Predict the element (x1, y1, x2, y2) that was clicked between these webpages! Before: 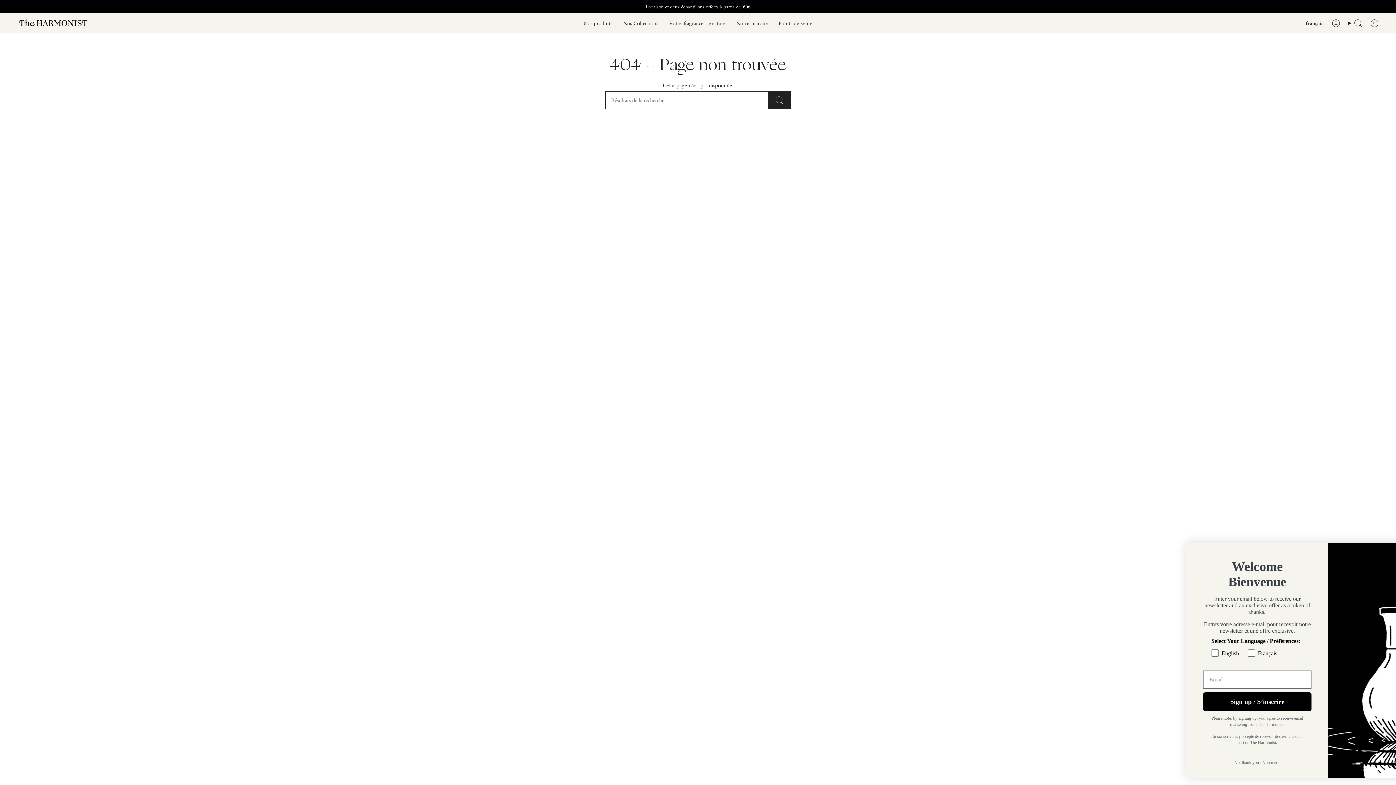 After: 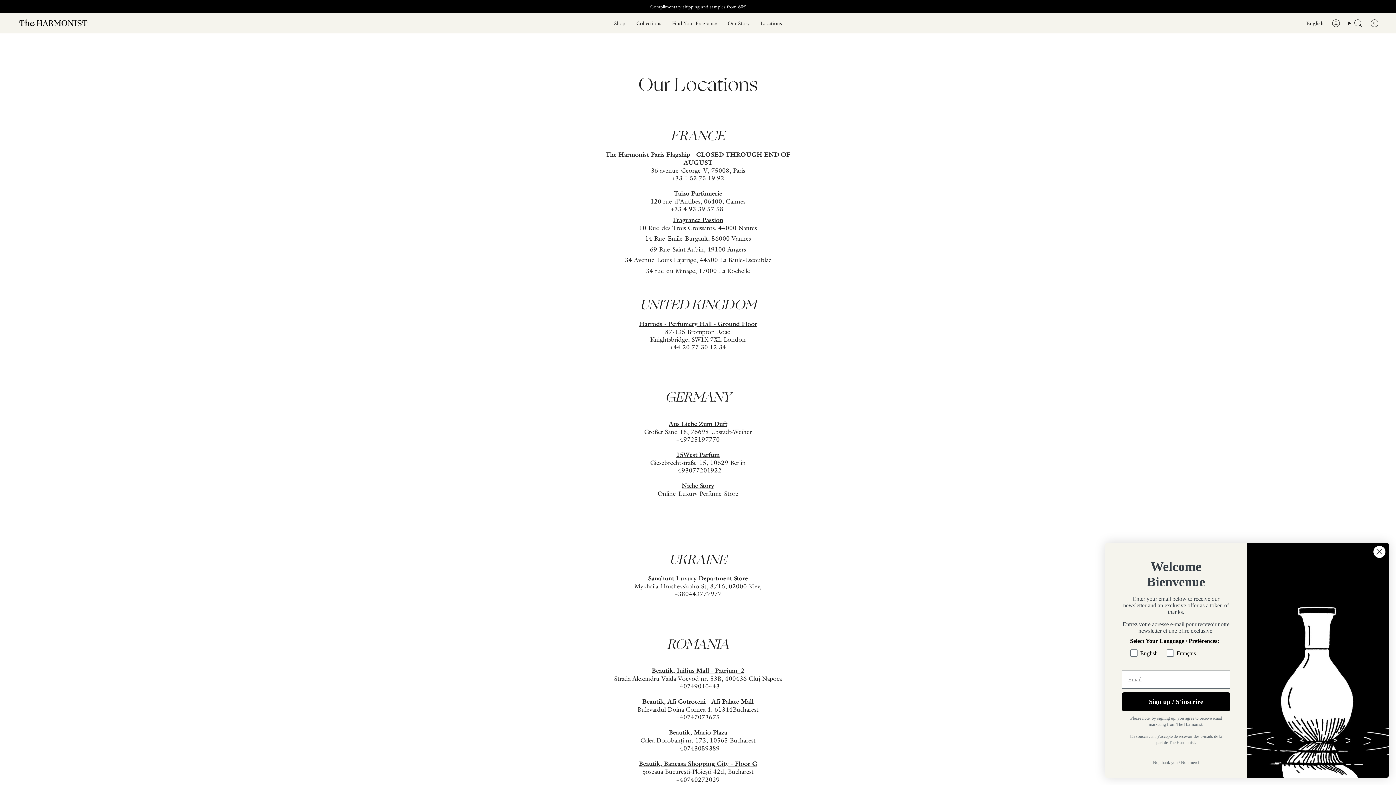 Action: bbox: (773, 14, 818, 31) label: Points de vente